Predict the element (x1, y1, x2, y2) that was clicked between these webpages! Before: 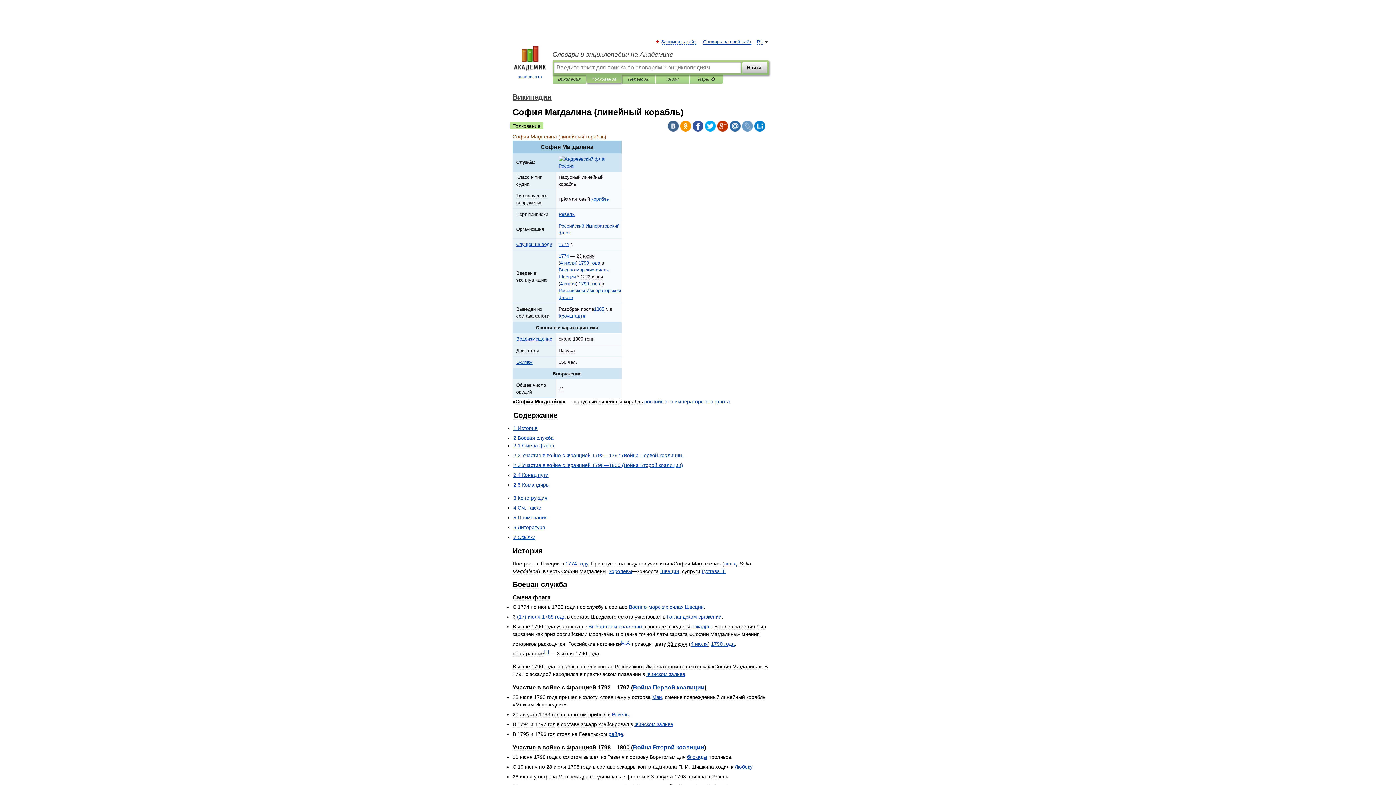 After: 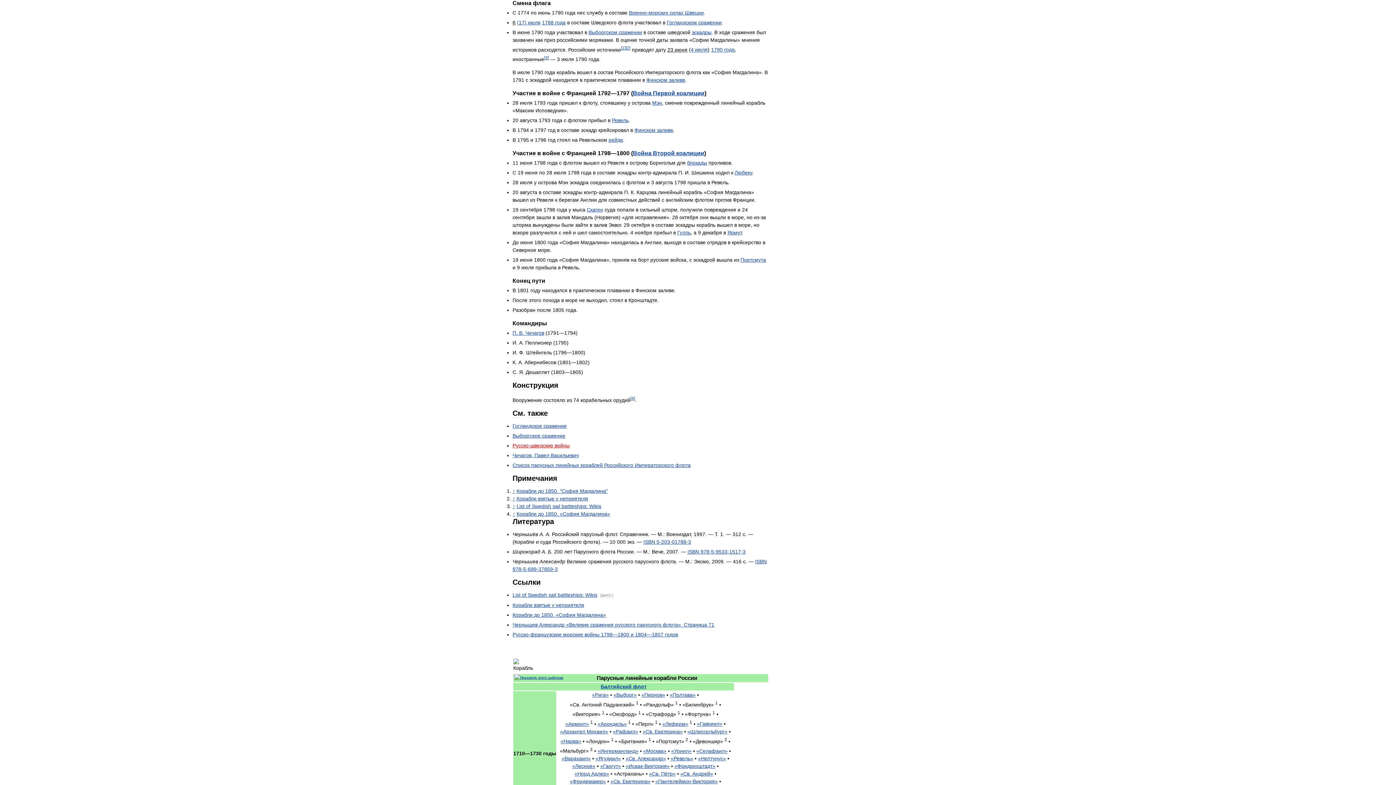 Action: label: 2.1 Смена флага bbox: (513, 442, 554, 448)